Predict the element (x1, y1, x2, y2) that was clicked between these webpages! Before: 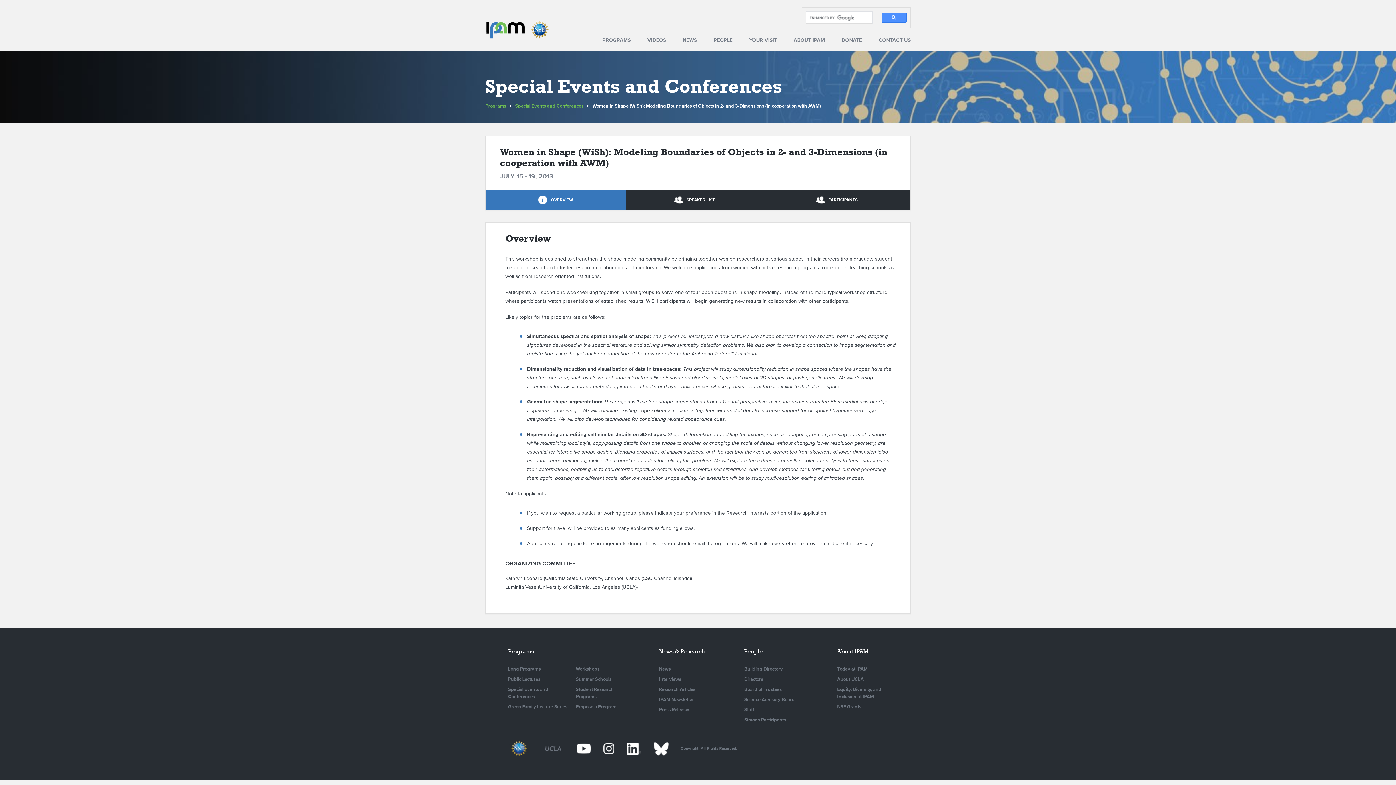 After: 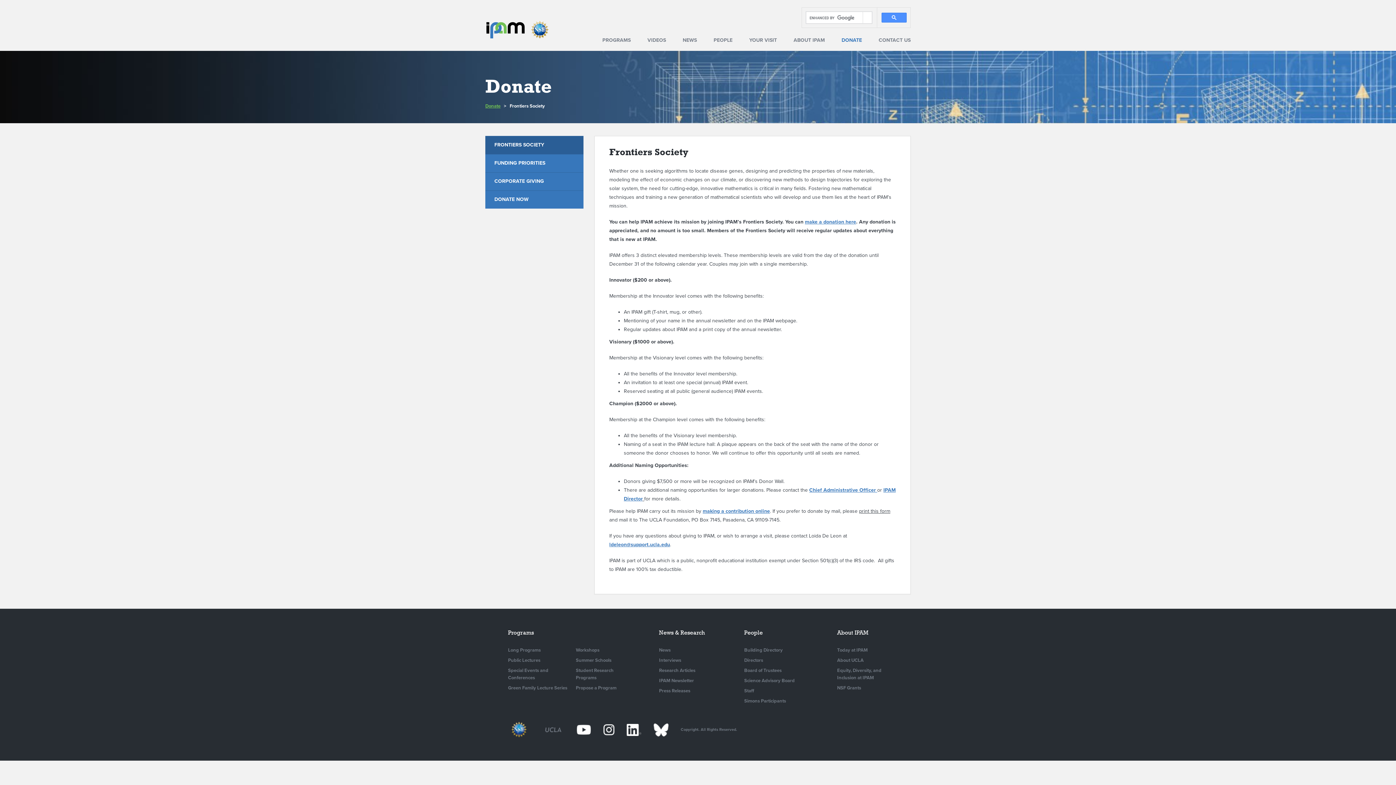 Action: bbox: (841, 37, 862, 43) label: DONATE